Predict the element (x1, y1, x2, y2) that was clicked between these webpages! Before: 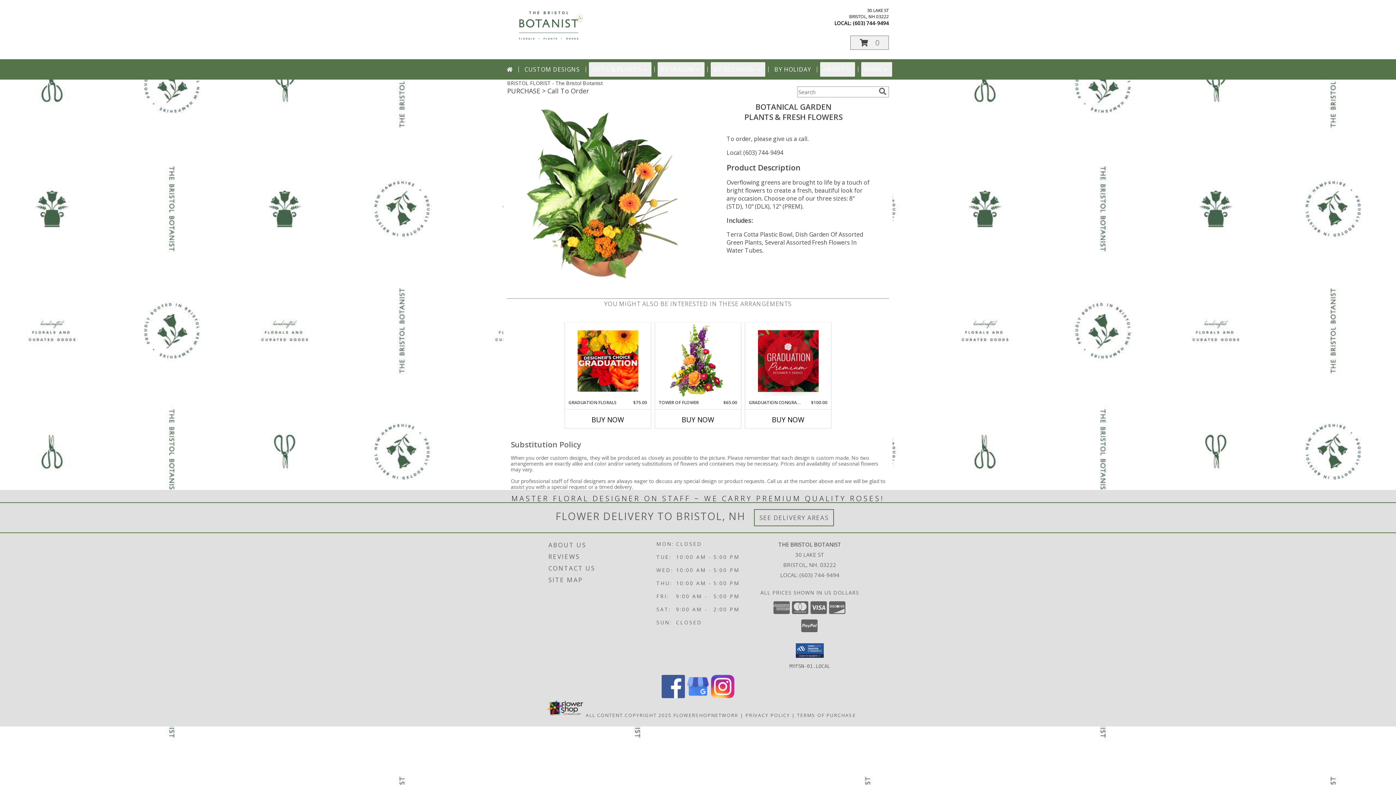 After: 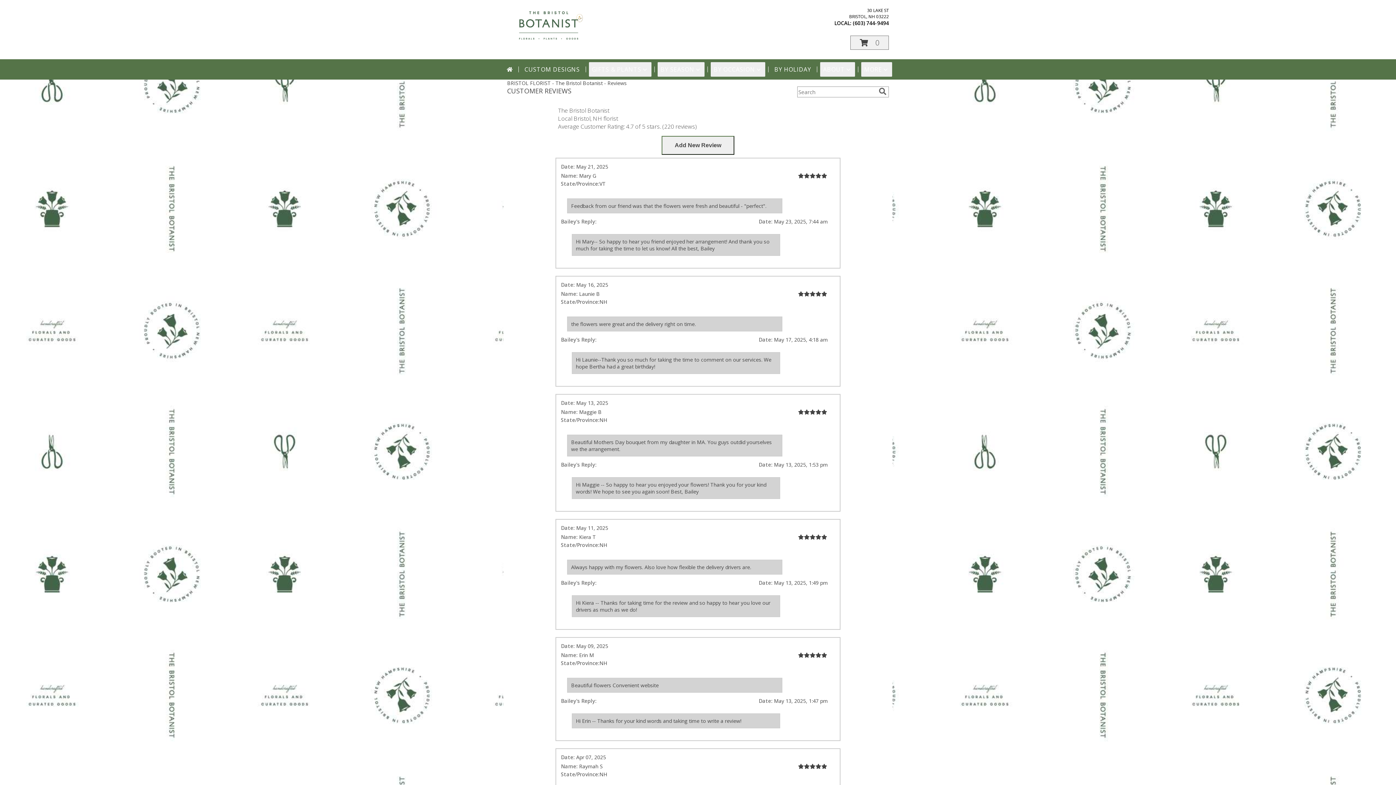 Action: label: REVIEWS bbox: (548, 551, 654, 562)